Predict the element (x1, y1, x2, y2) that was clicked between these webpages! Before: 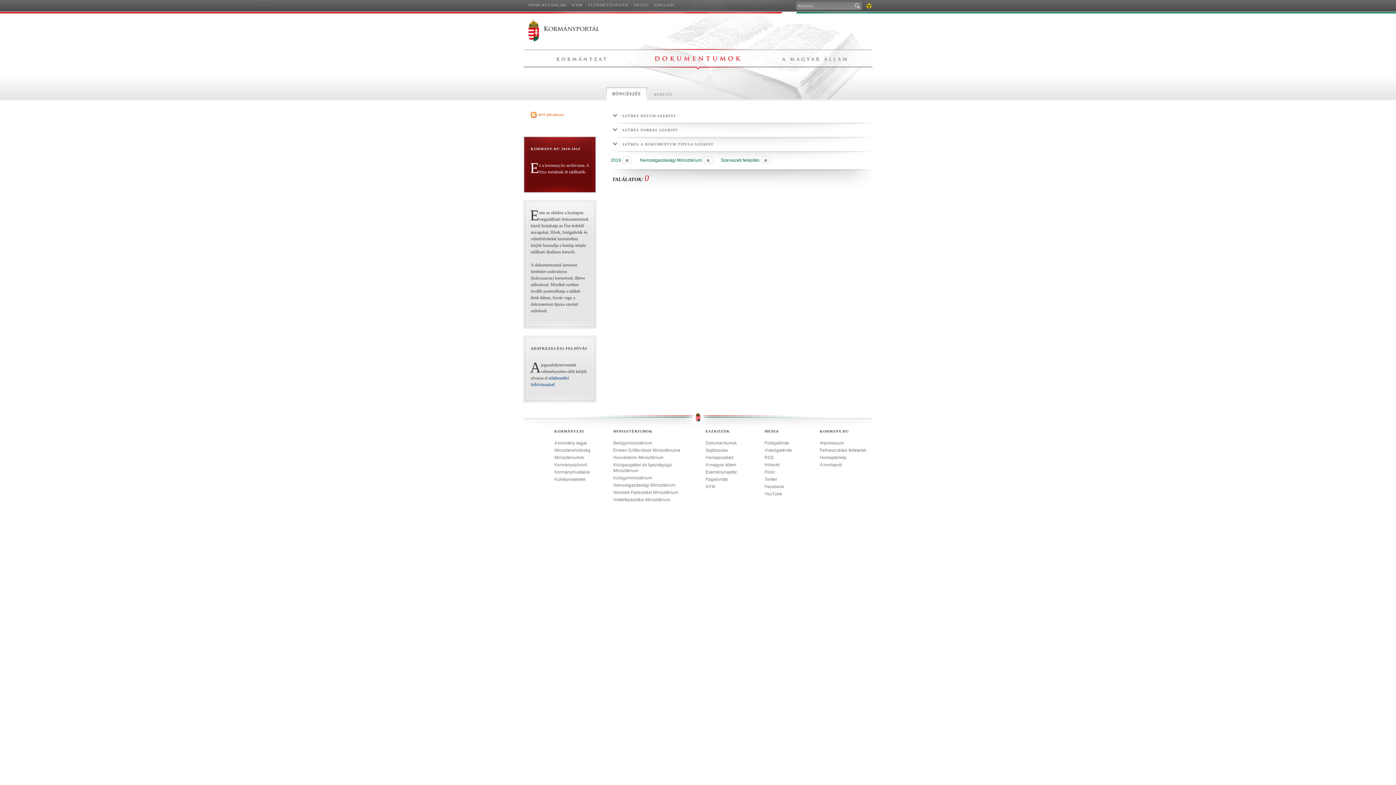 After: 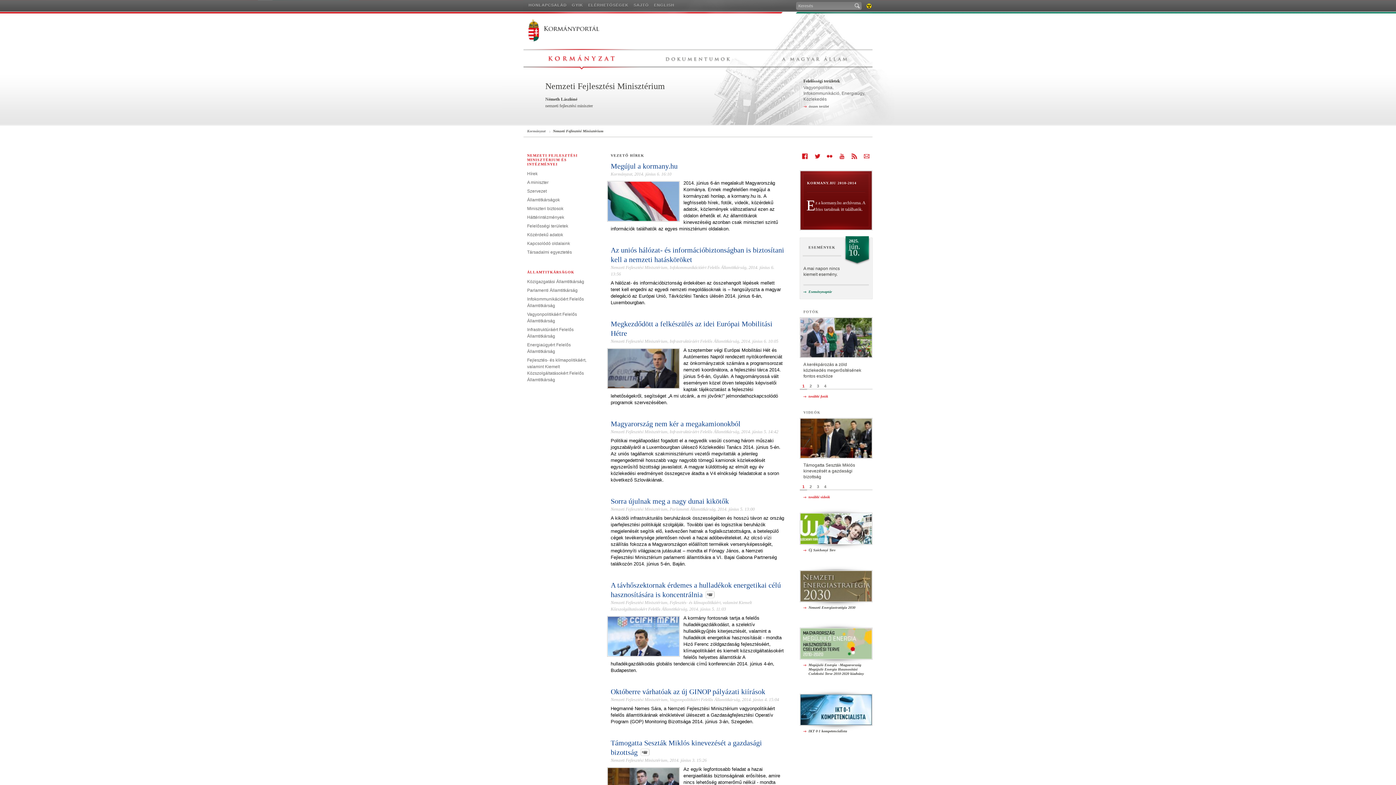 Action: label: Nemzeti Fejlesztési Minisztérium bbox: (613, 490, 678, 495)